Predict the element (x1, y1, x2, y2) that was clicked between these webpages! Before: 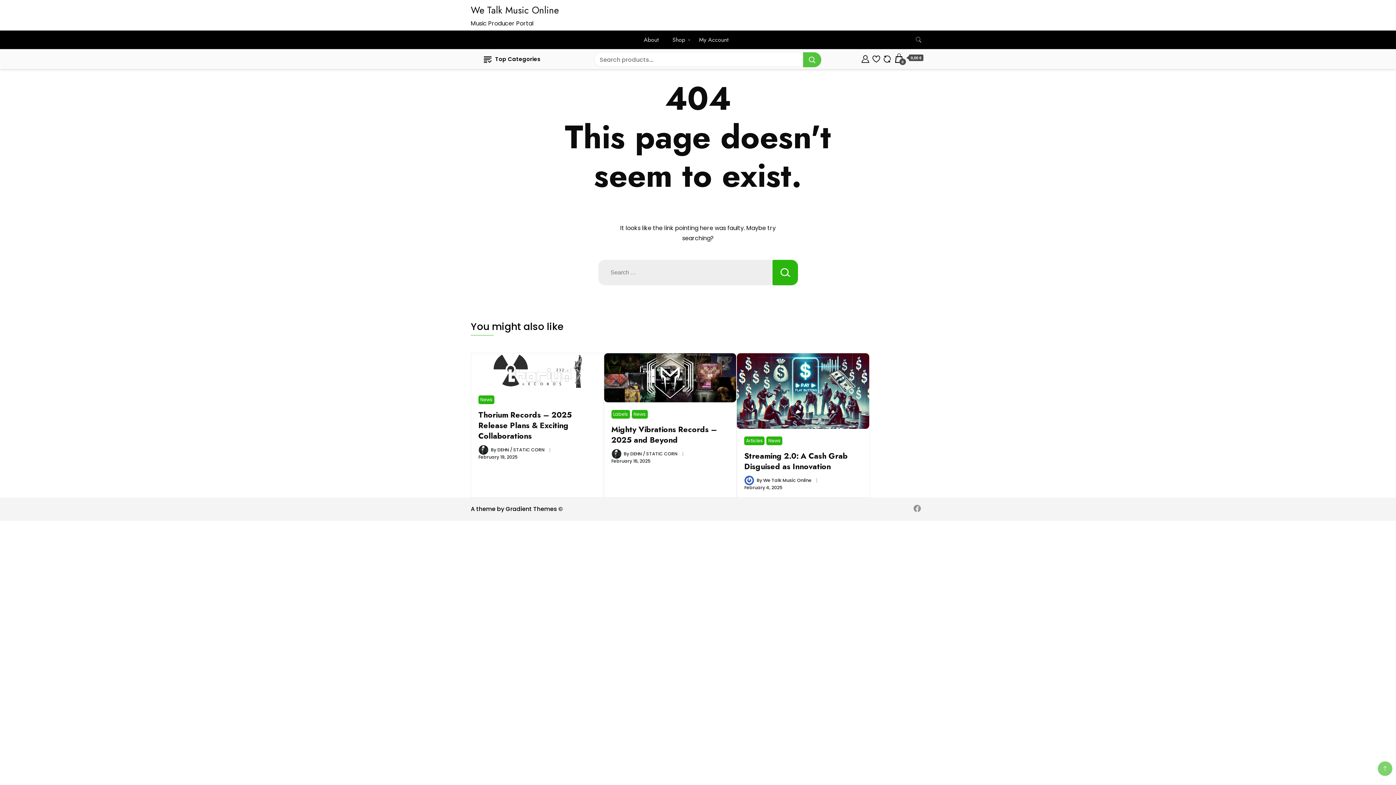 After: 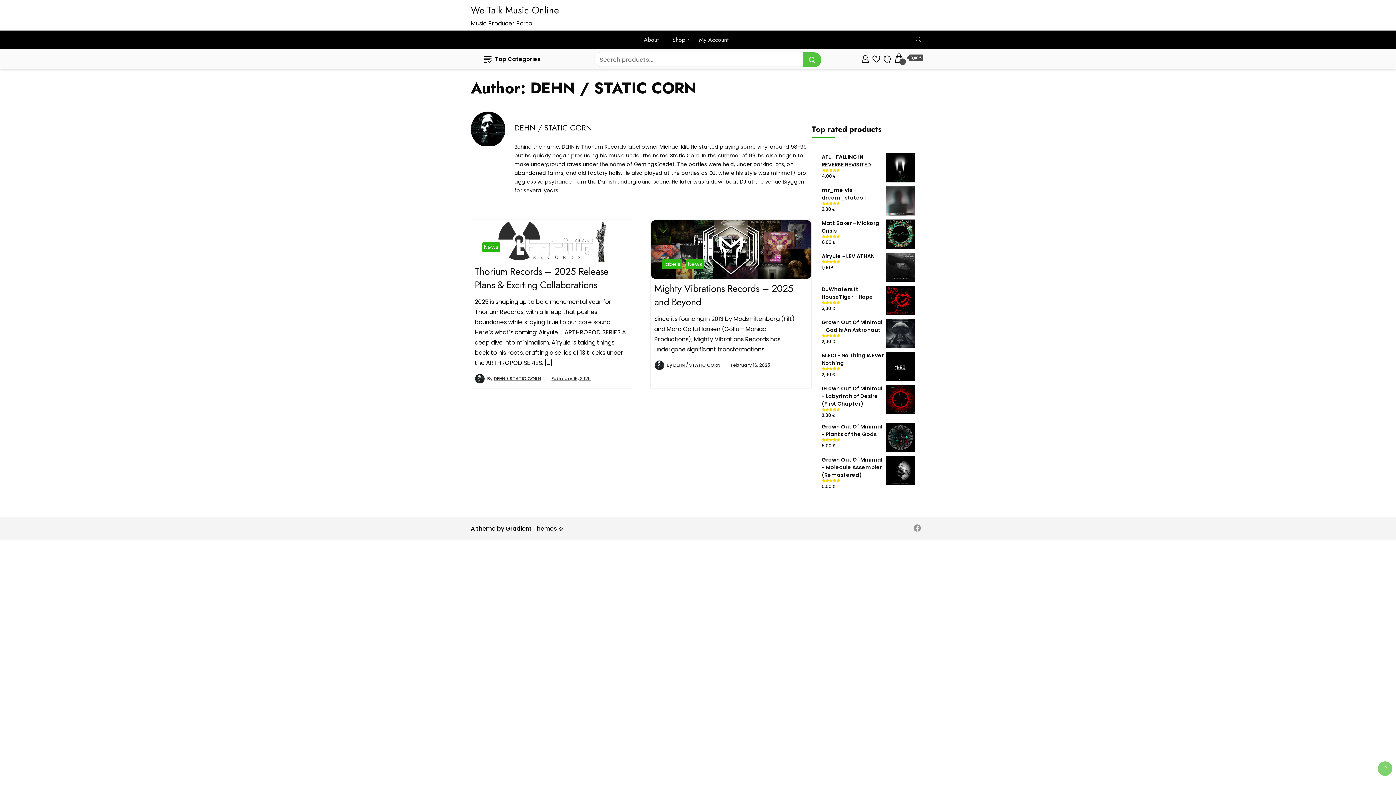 Action: label: DEHN / STATIC CORN bbox: (630, 450, 677, 456)